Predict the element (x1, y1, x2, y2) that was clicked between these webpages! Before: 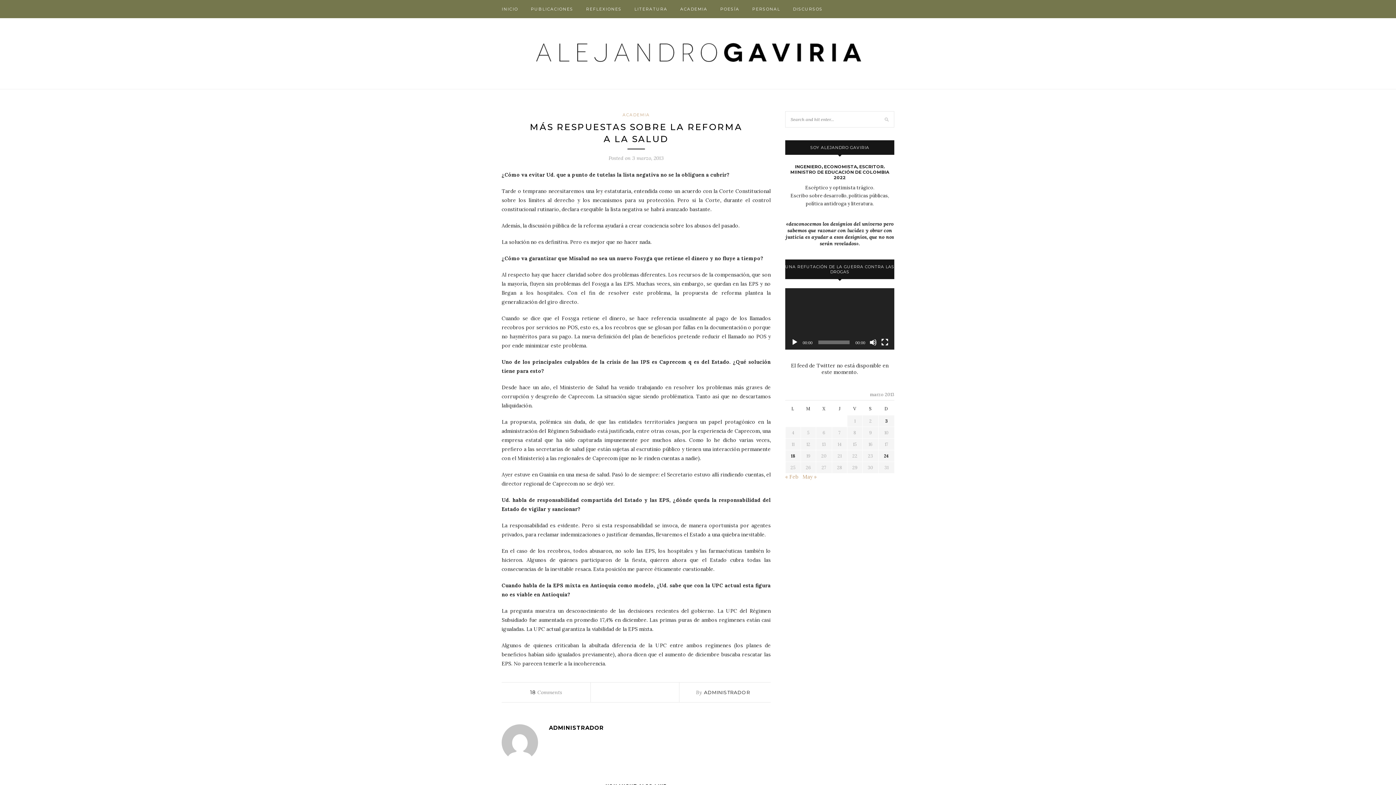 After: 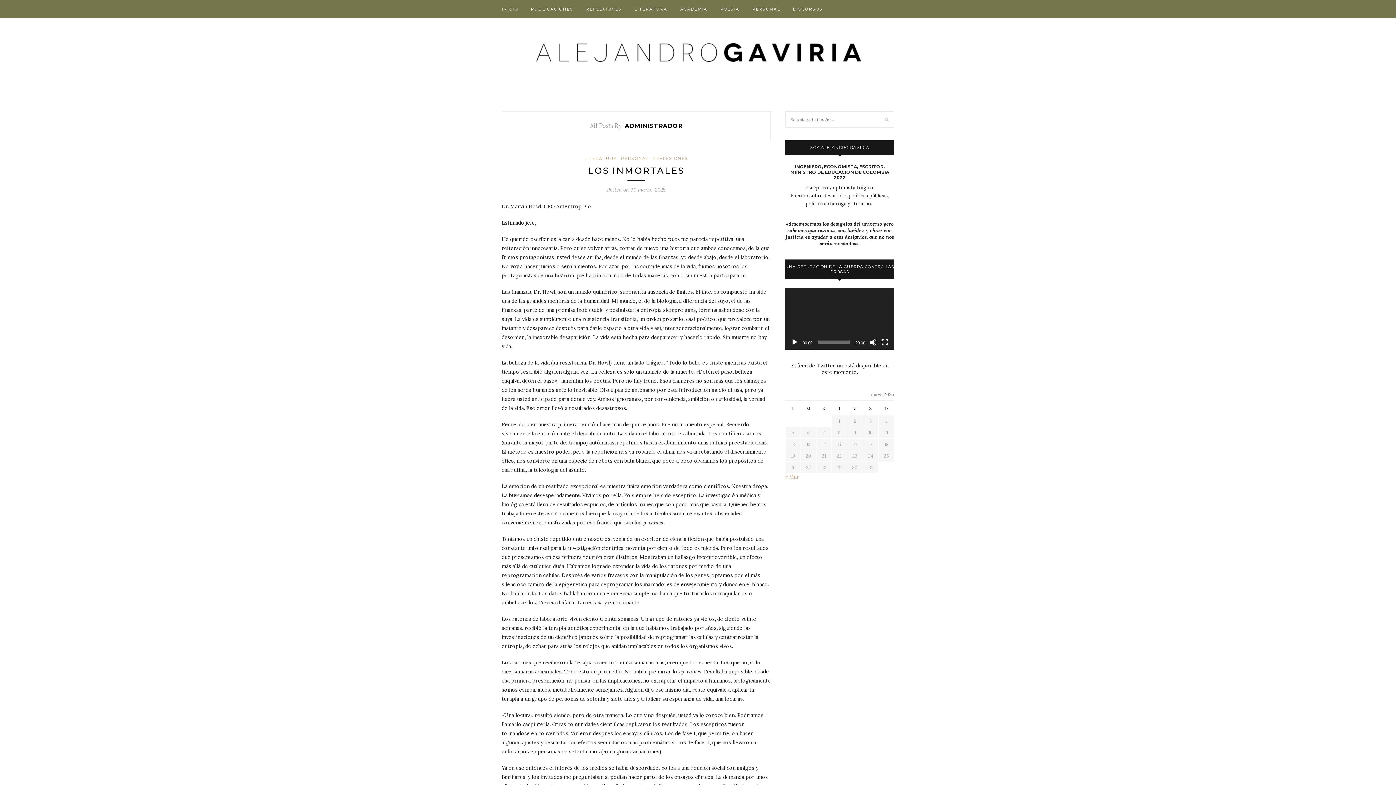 Action: bbox: (704, 689, 750, 695) label: ADMINISTRADOR